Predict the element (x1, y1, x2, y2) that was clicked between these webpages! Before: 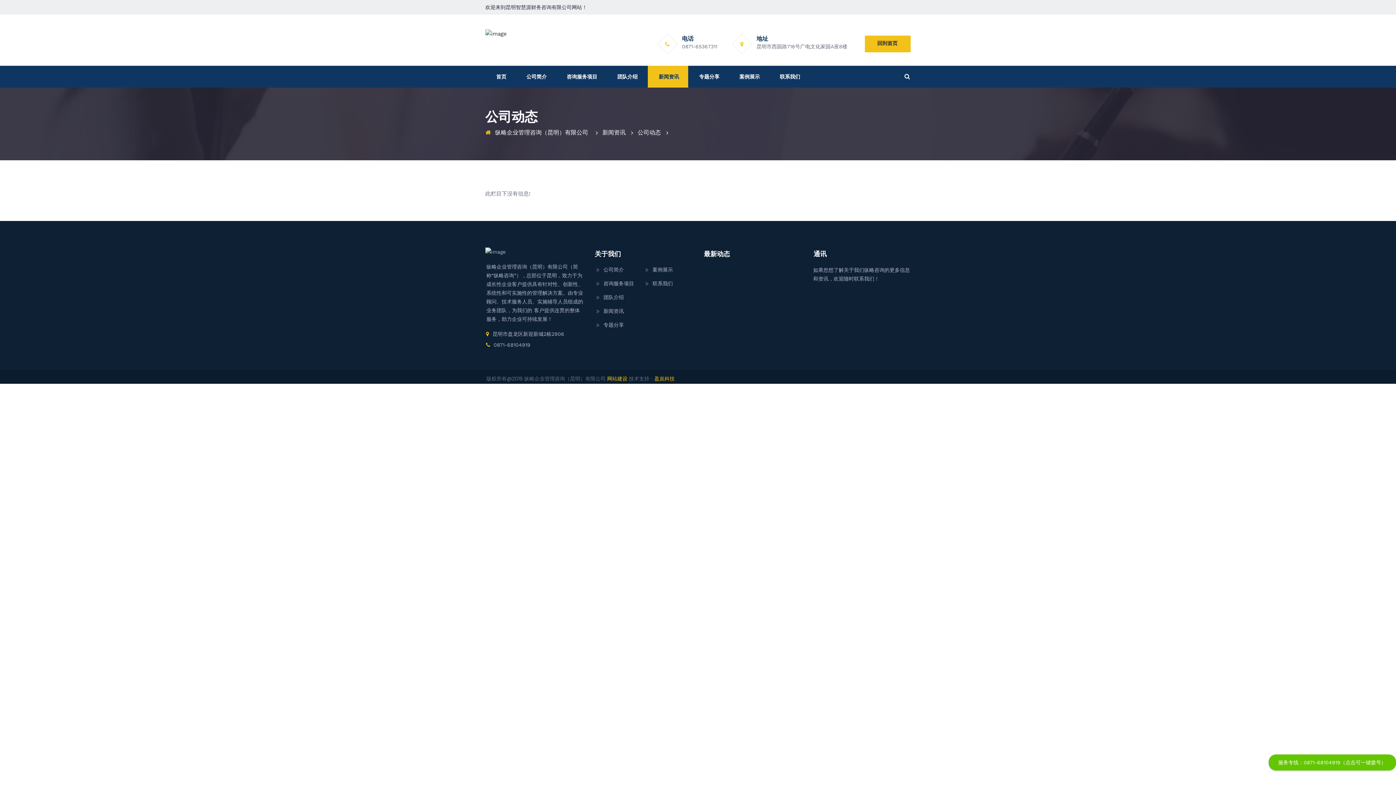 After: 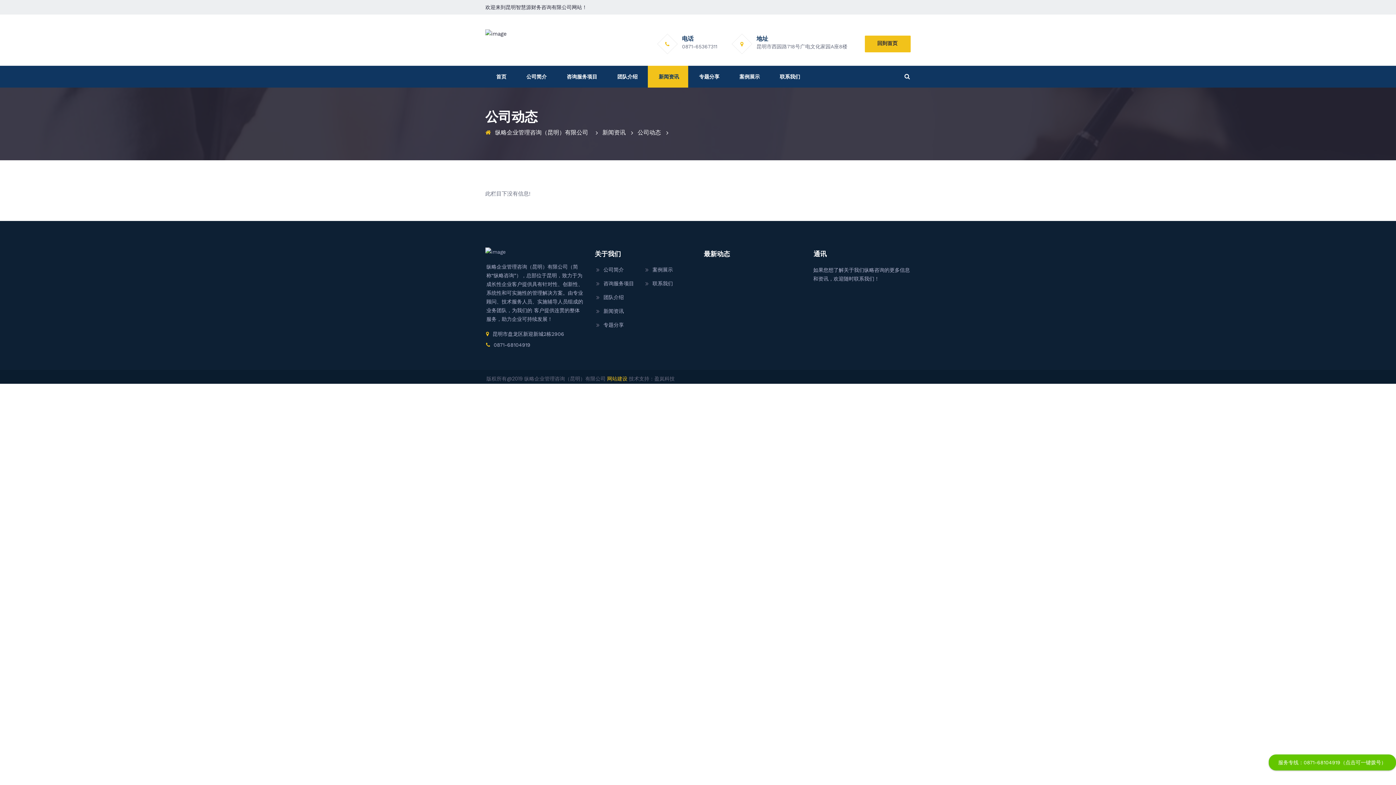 Action: label: 盈岚科技 bbox: (654, 375, 674, 382)